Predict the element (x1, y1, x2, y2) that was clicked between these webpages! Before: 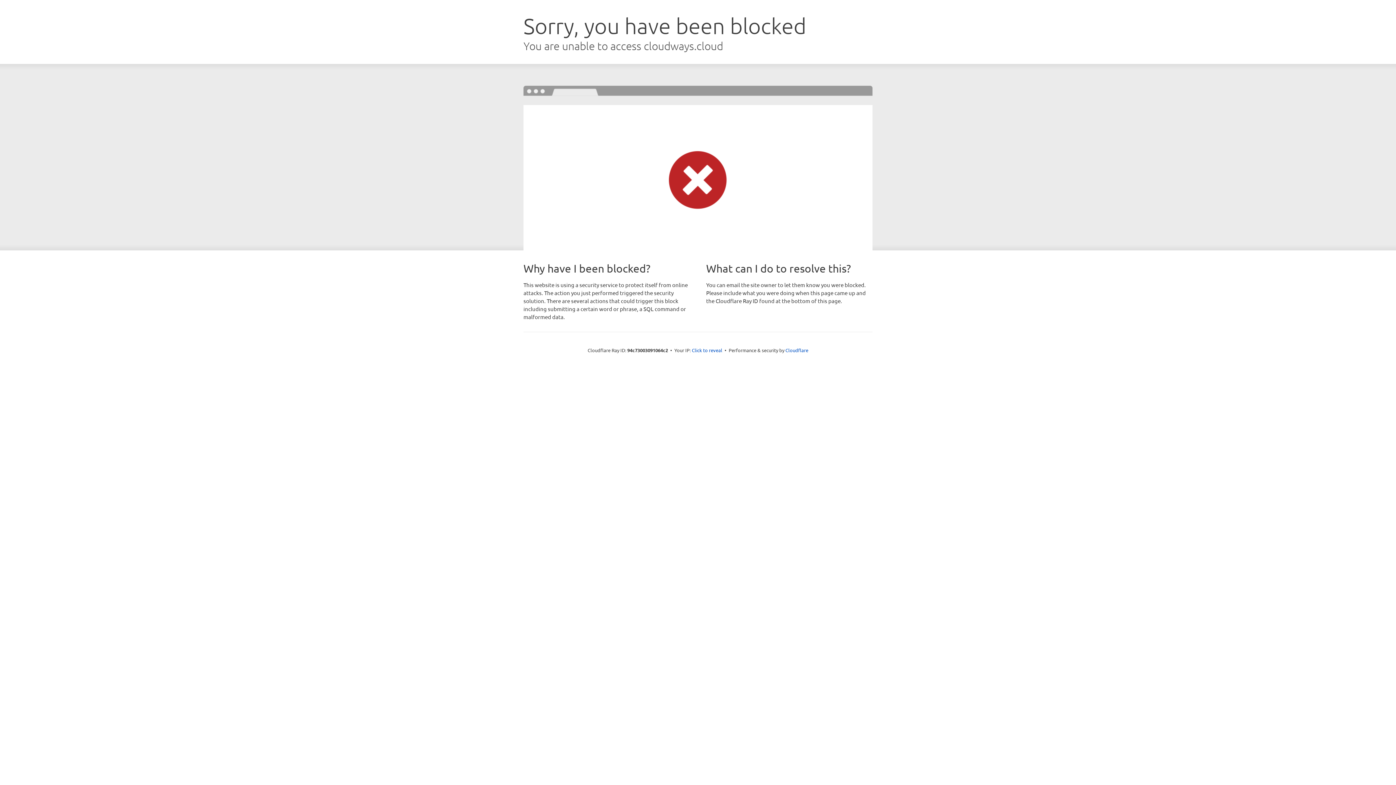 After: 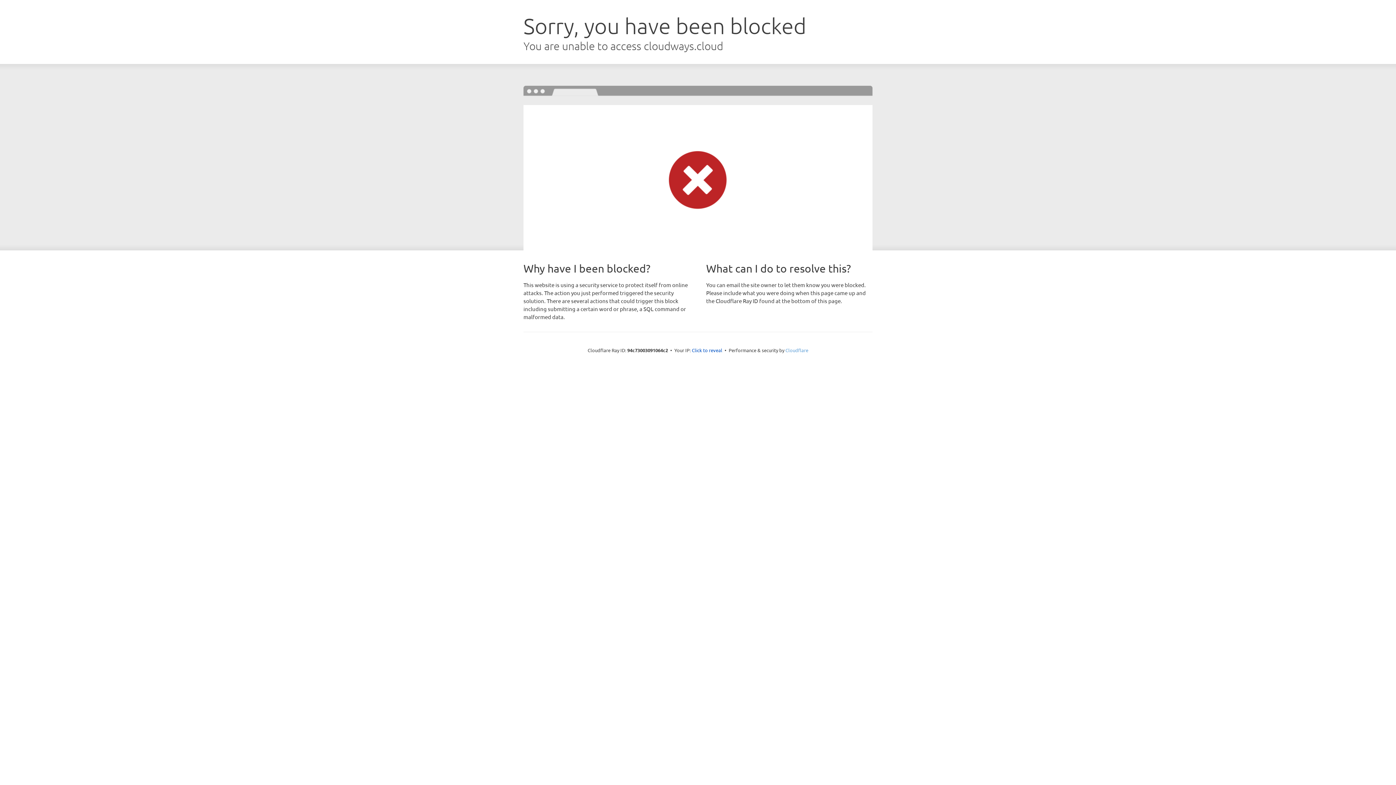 Action: label: Cloudflare bbox: (785, 347, 808, 353)